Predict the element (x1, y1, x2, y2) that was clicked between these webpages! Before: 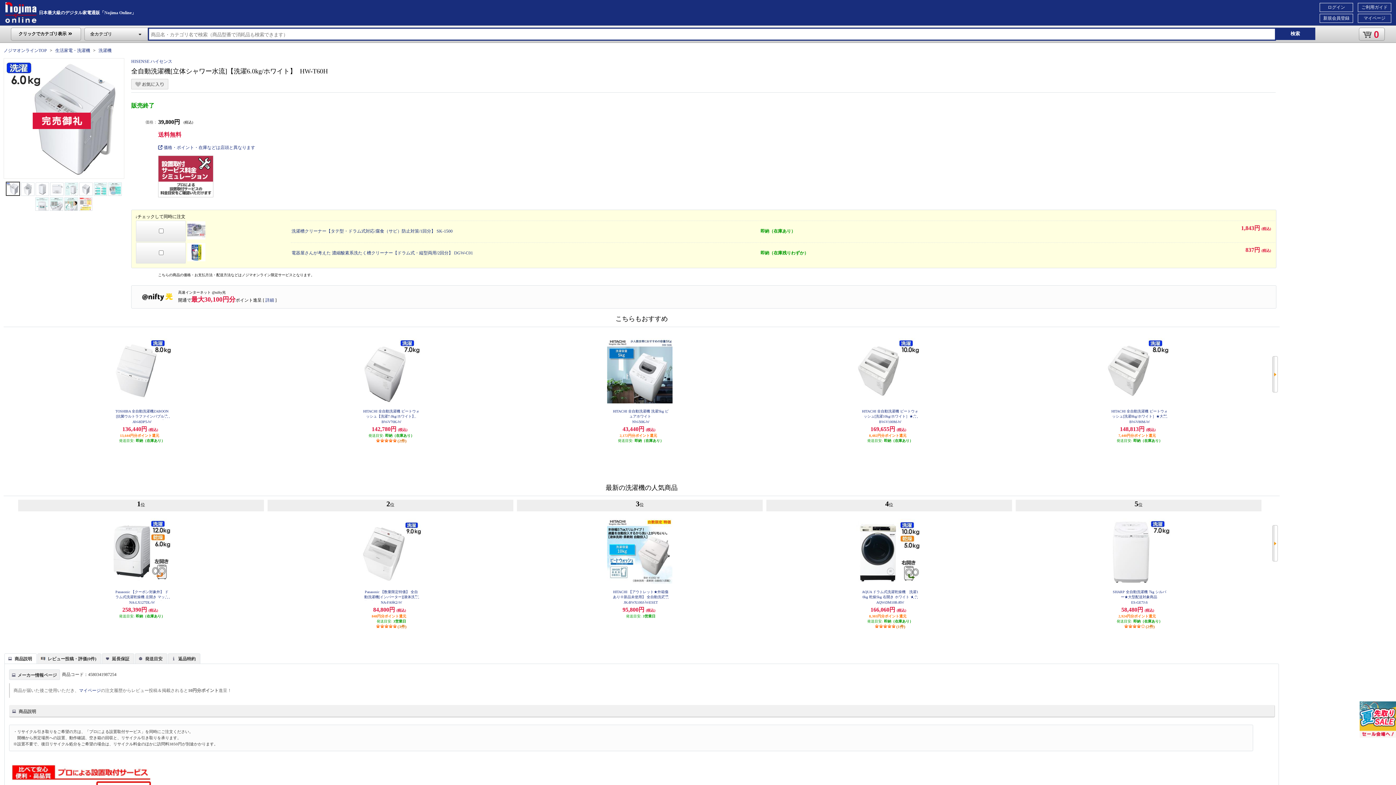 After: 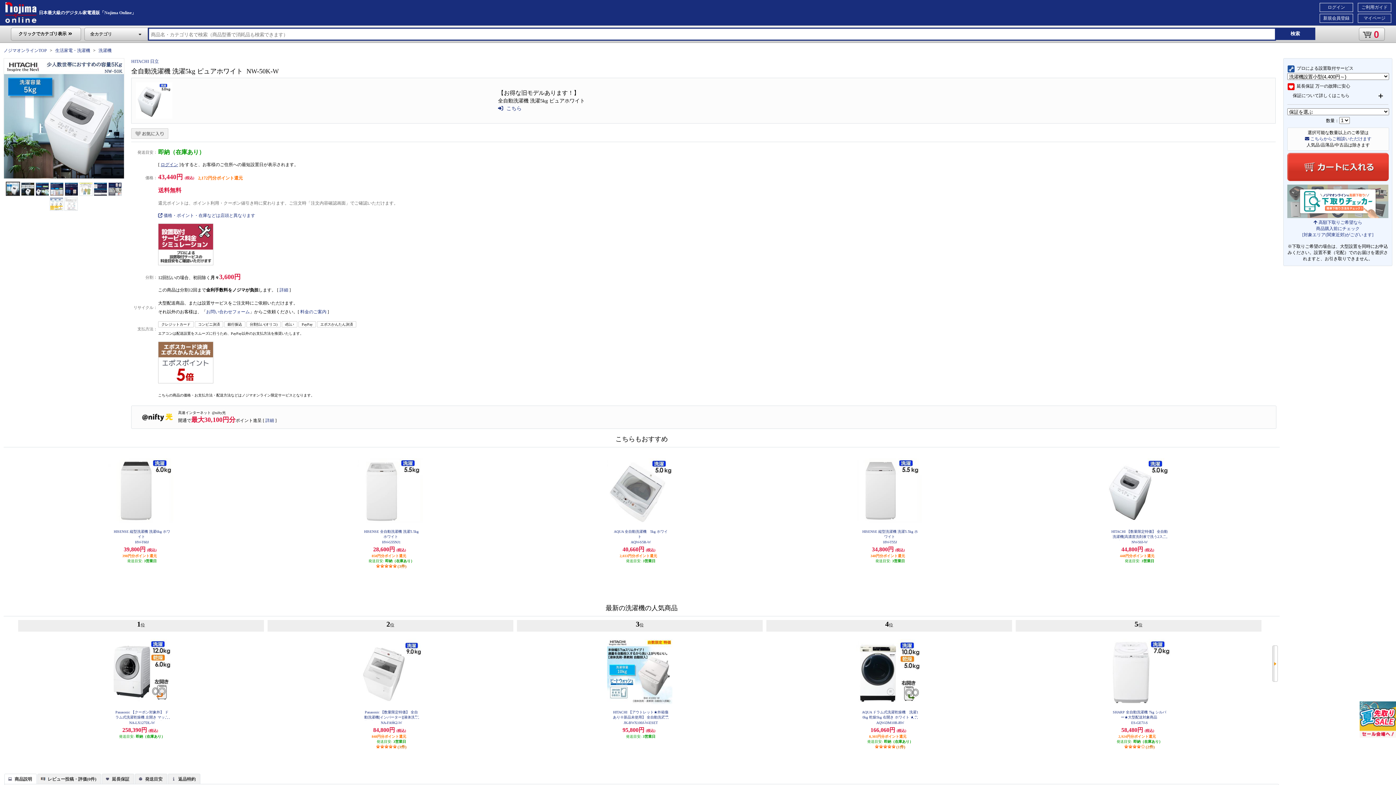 Action: bbox: (607, 399, 672, 404)